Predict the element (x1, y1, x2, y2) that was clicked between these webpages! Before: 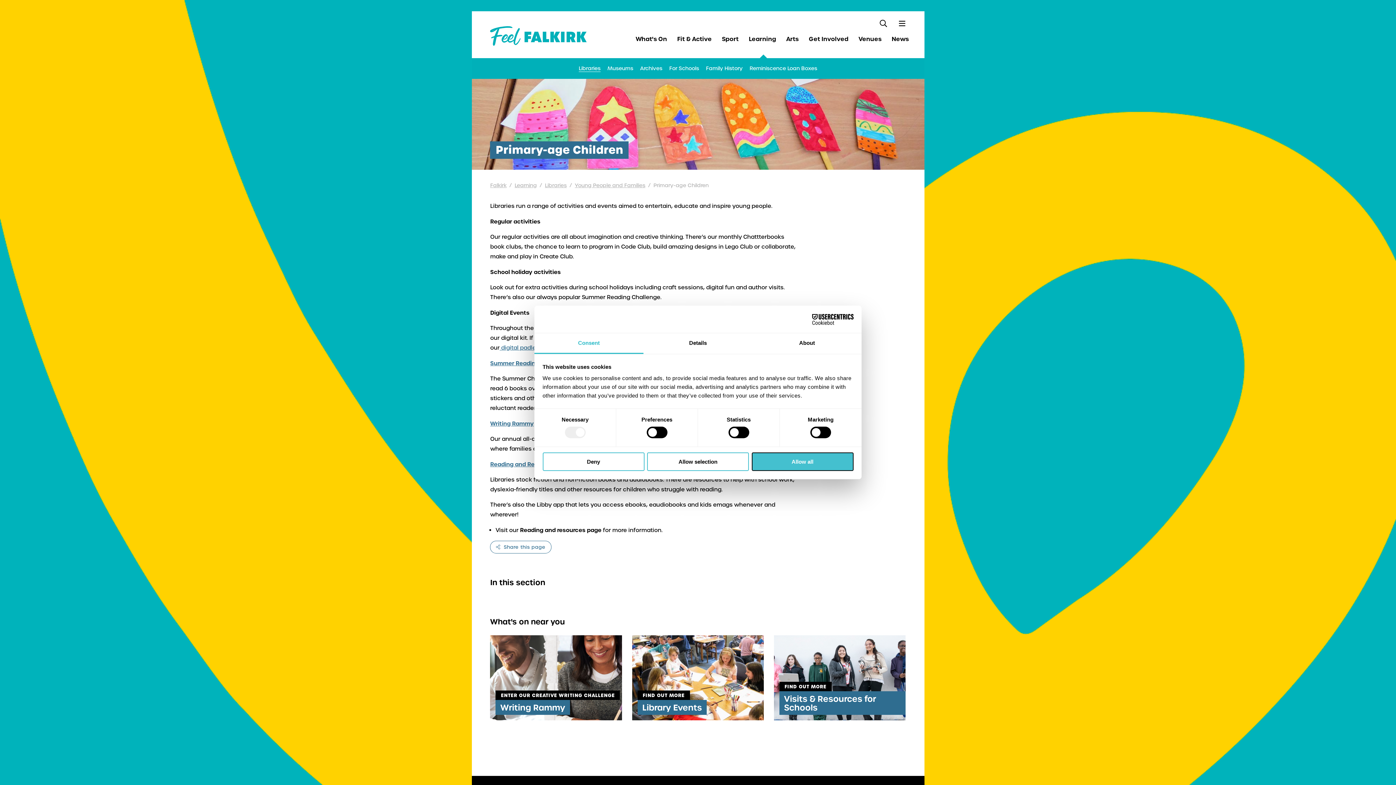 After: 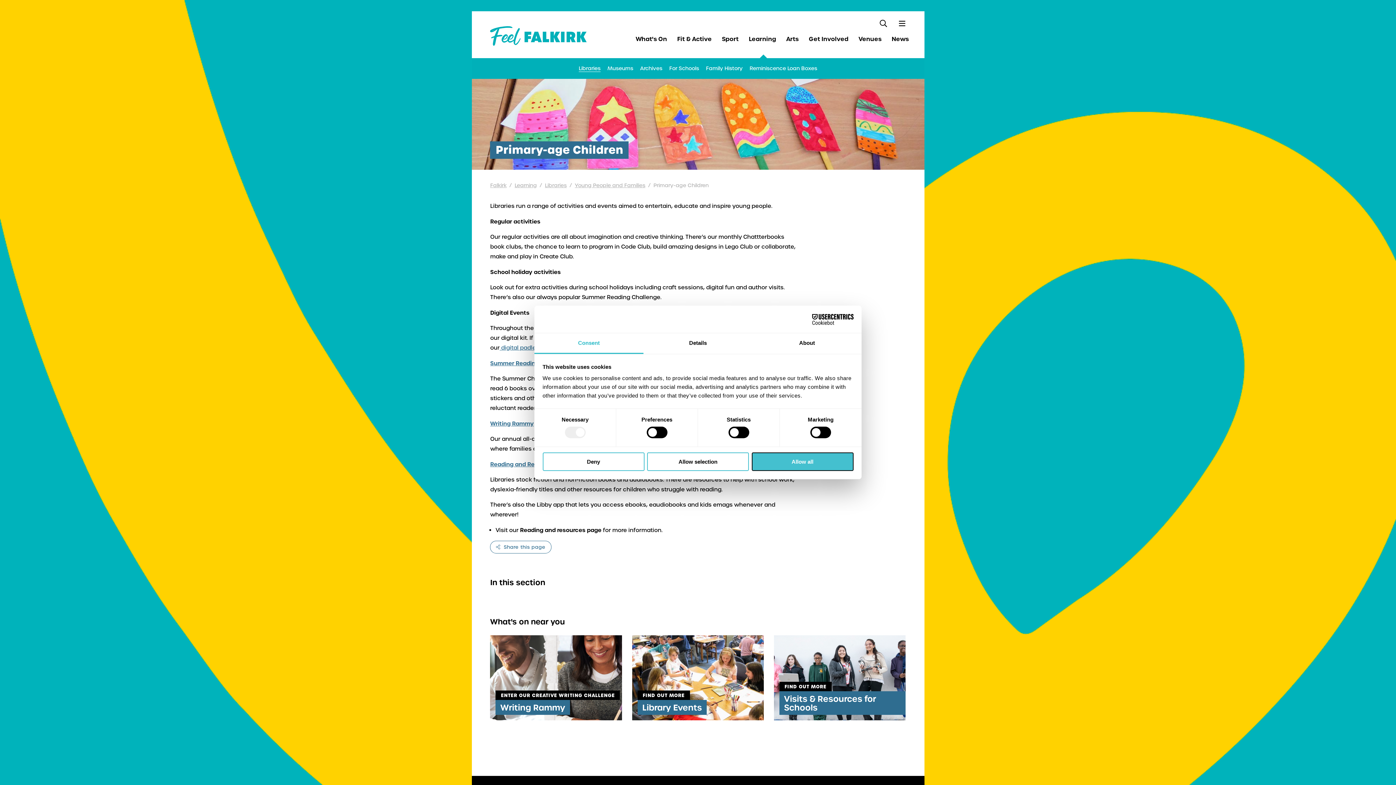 Action: bbox: (534, 333, 643, 354) label: Consent